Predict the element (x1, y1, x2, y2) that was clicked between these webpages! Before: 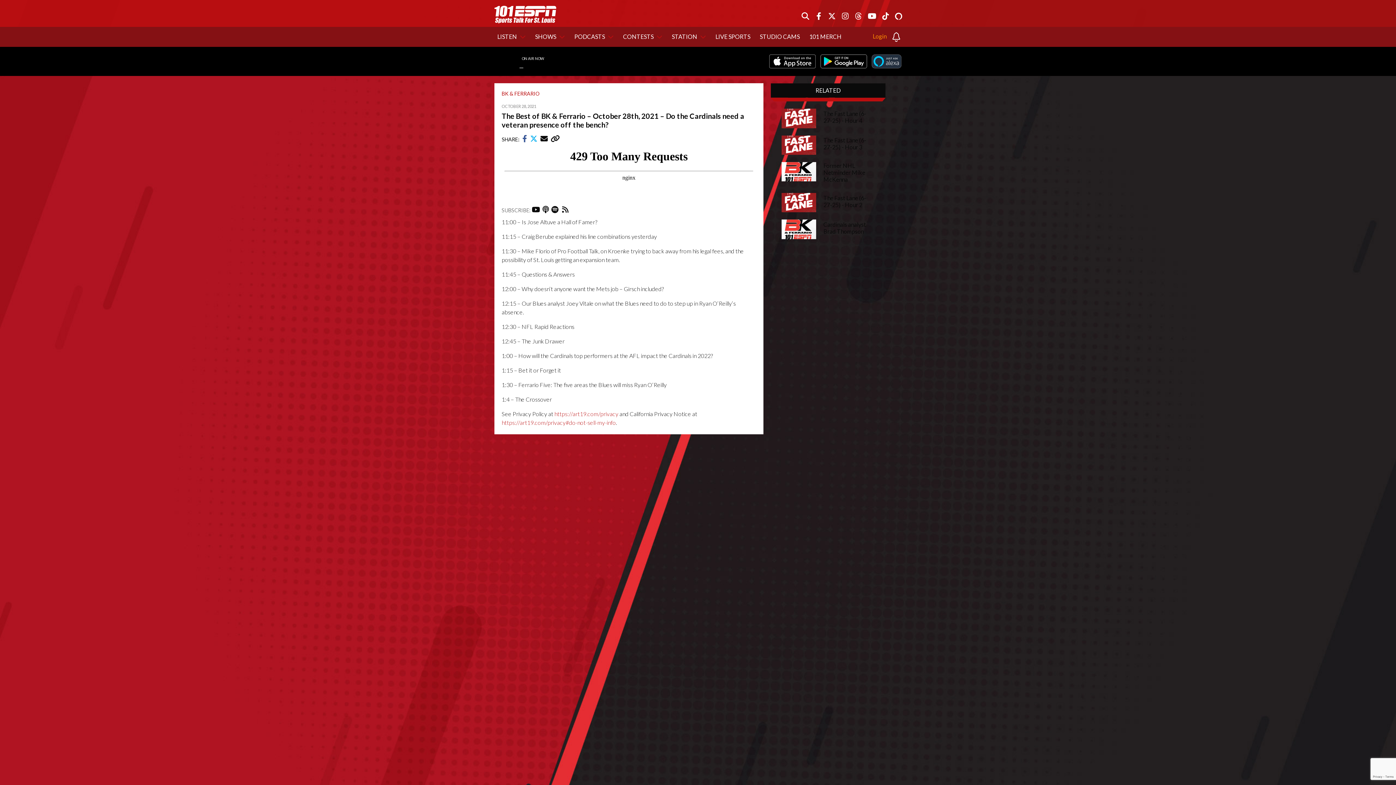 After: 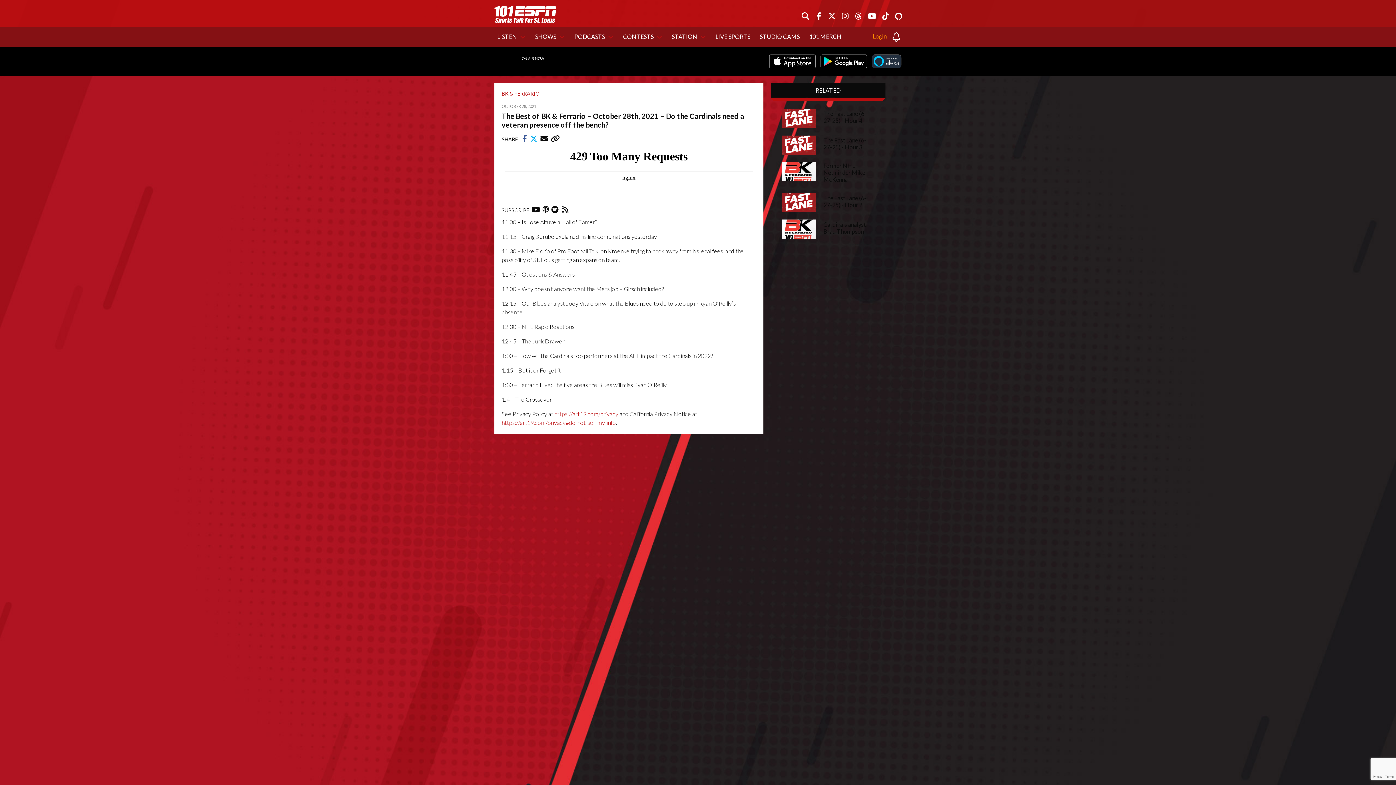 Action: bbox: (817, 54, 867, 68)